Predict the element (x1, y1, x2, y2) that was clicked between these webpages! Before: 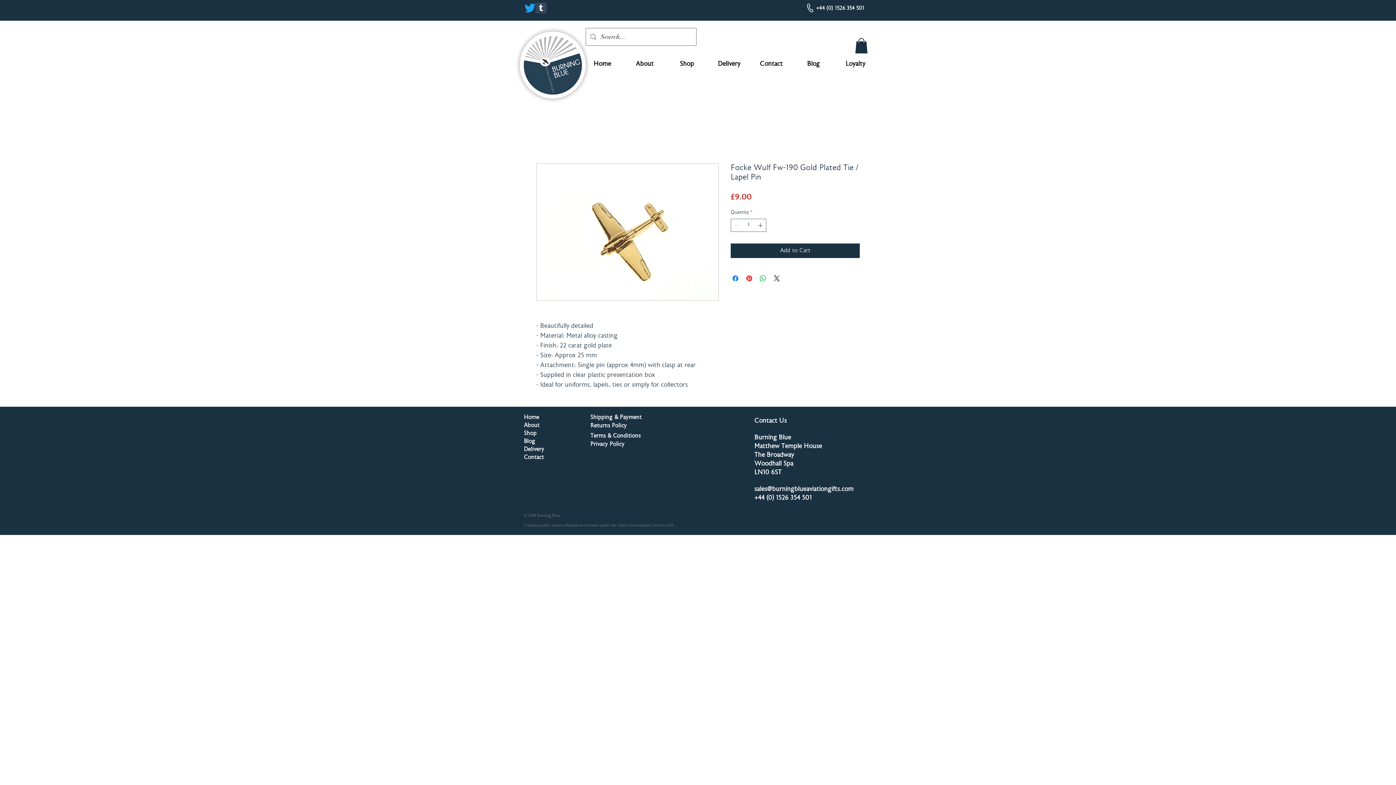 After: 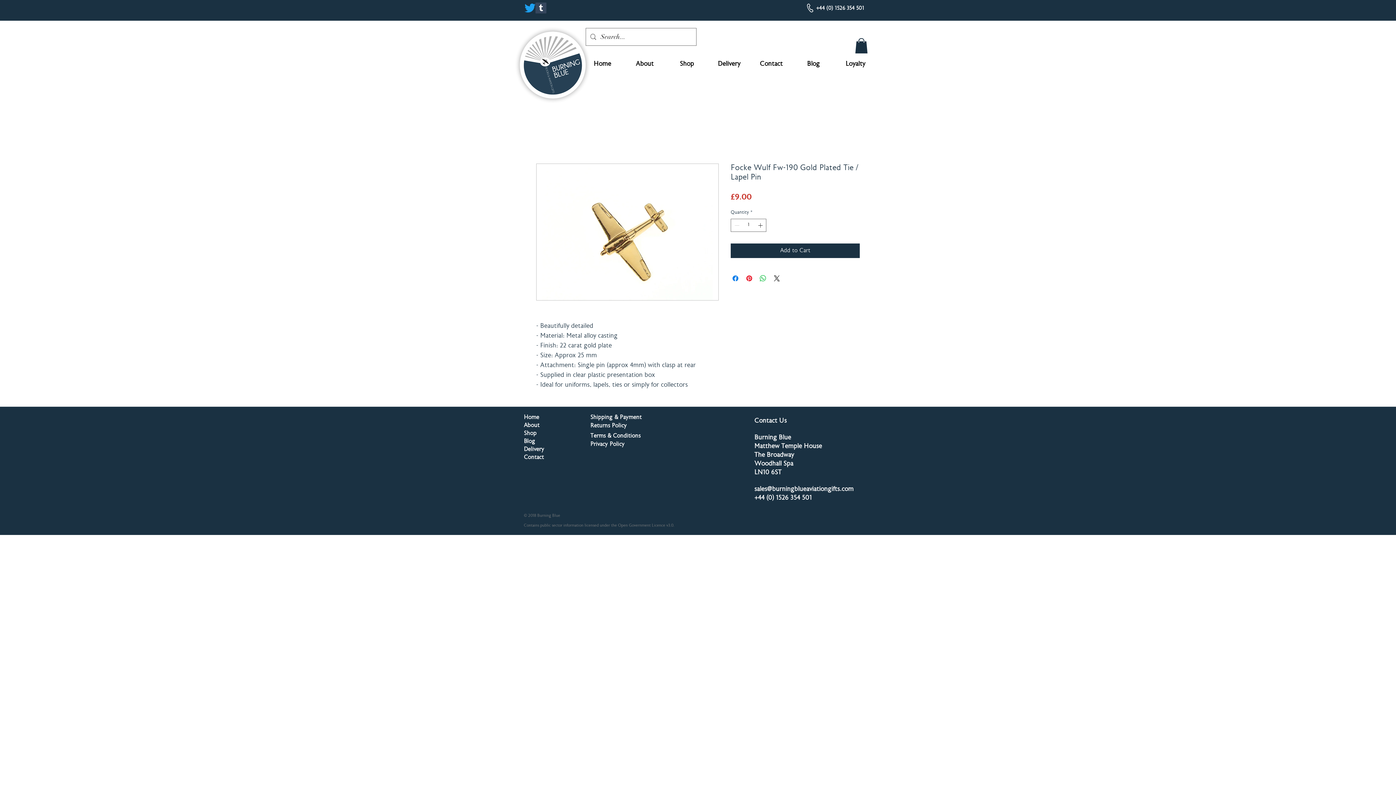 Action: bbox: (754, 486, 853, 493) label: sales@burningblueaviationgifts.com